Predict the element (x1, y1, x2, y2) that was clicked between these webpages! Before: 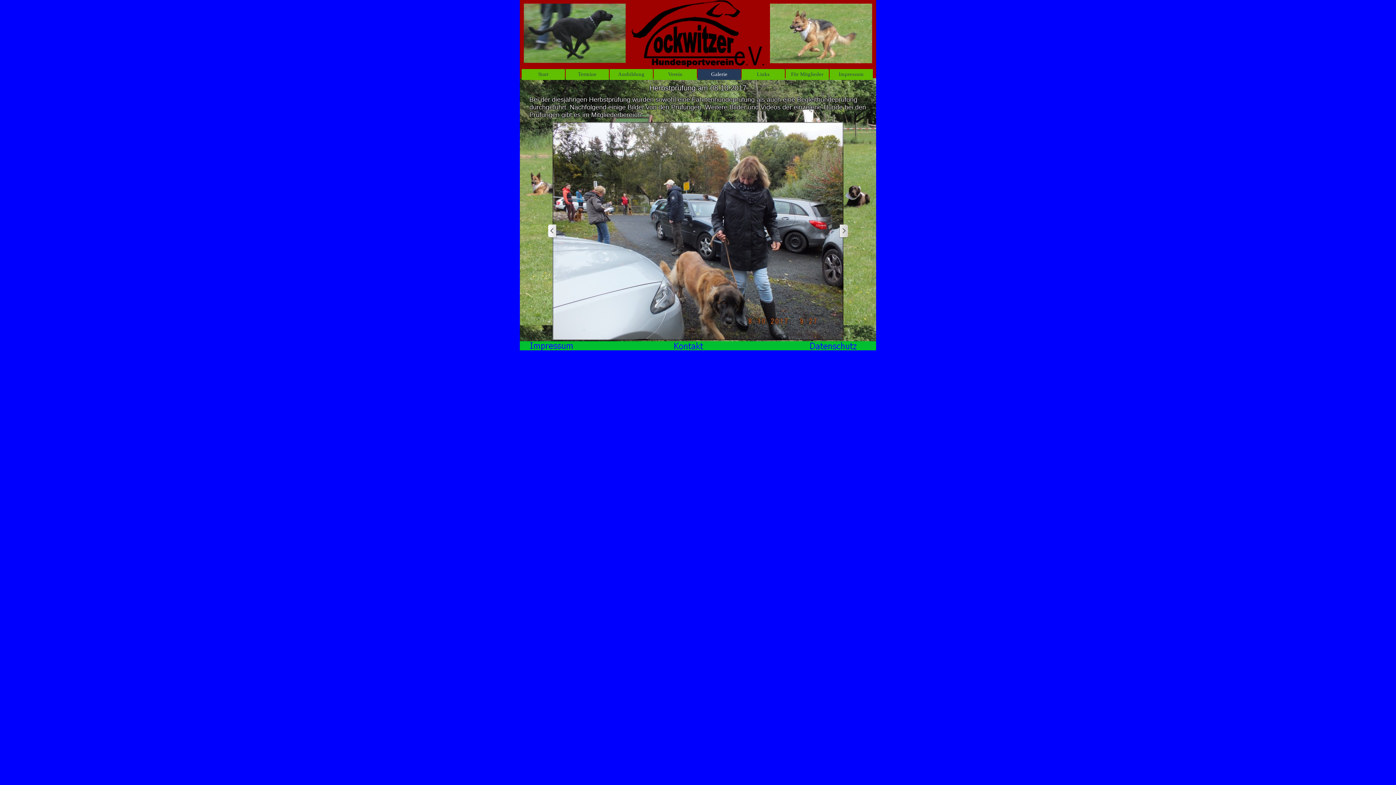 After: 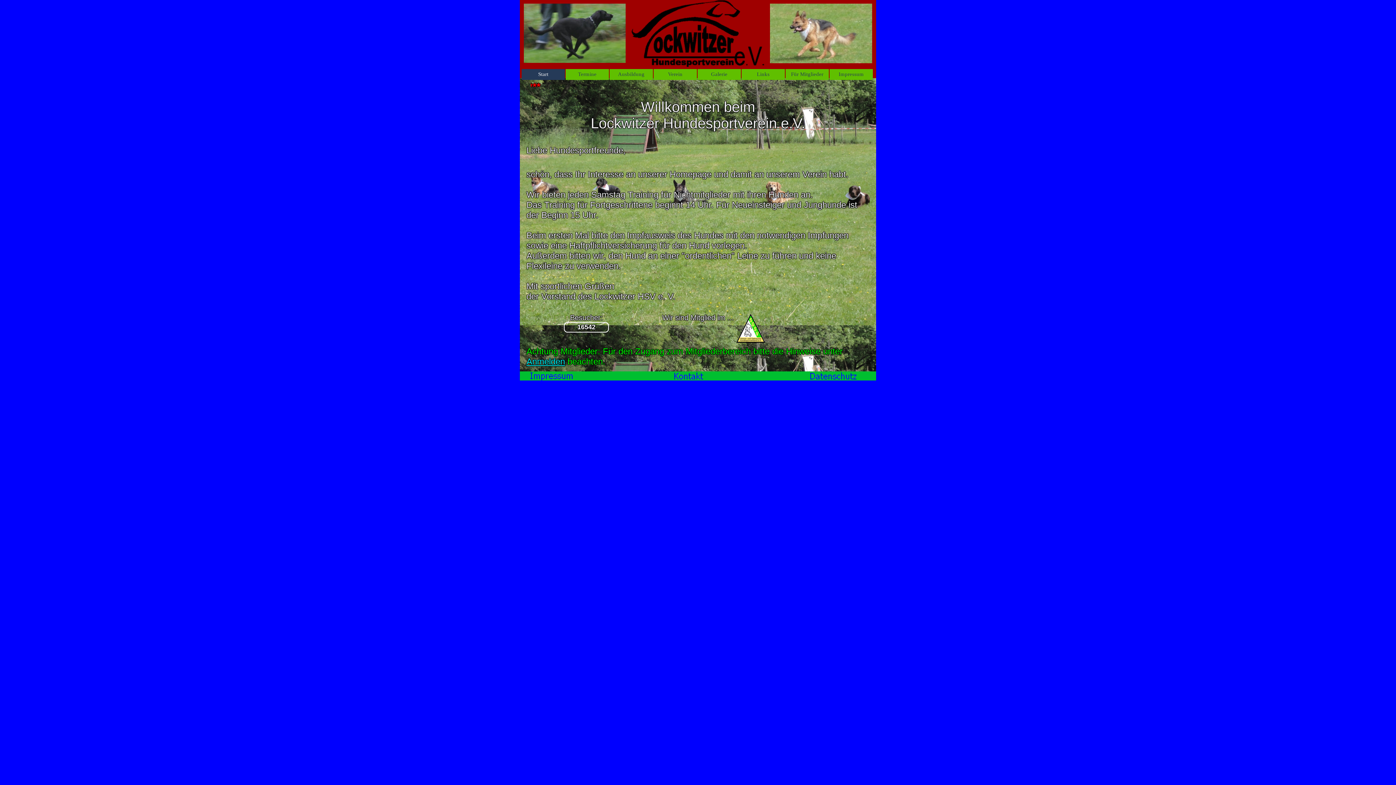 Action: label: St‌art bbox: (523, 69, 563, 80)